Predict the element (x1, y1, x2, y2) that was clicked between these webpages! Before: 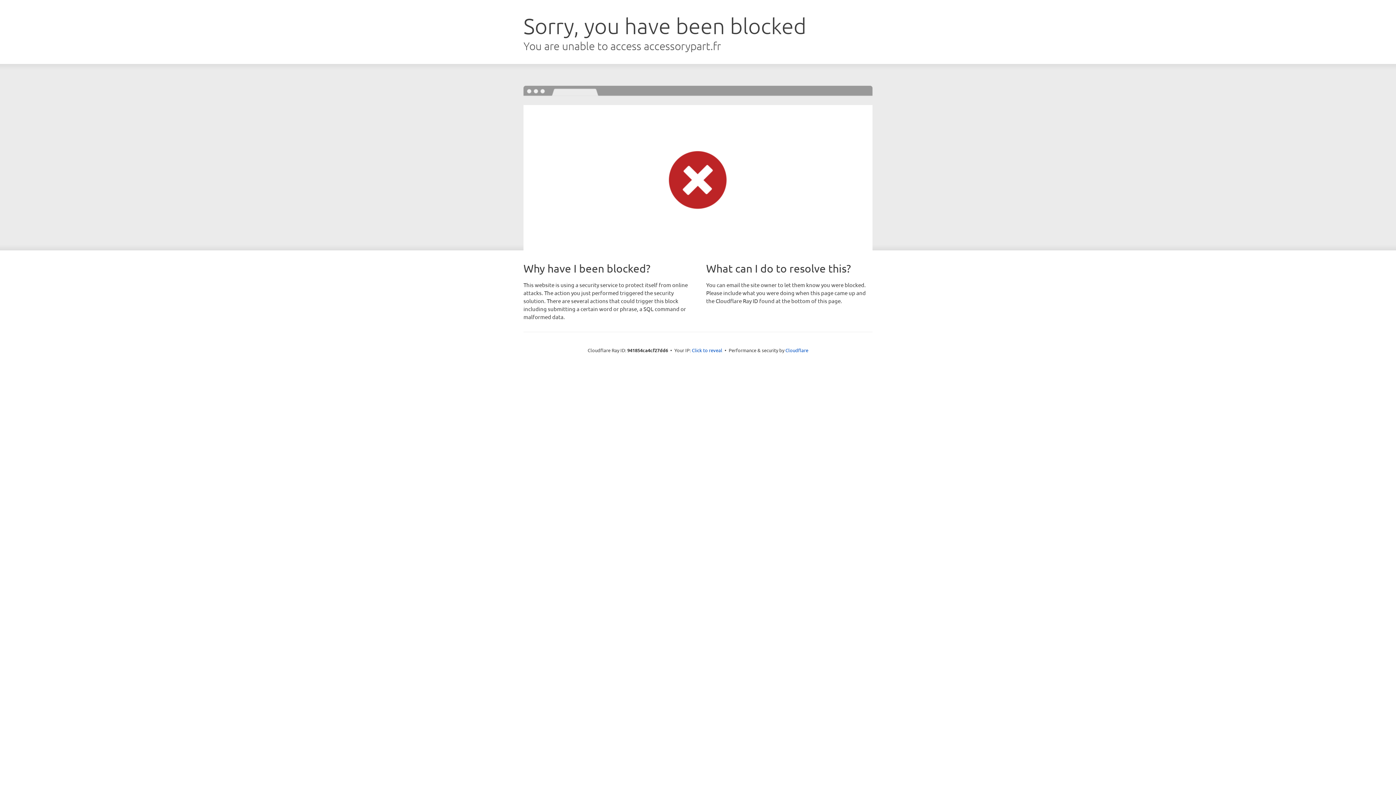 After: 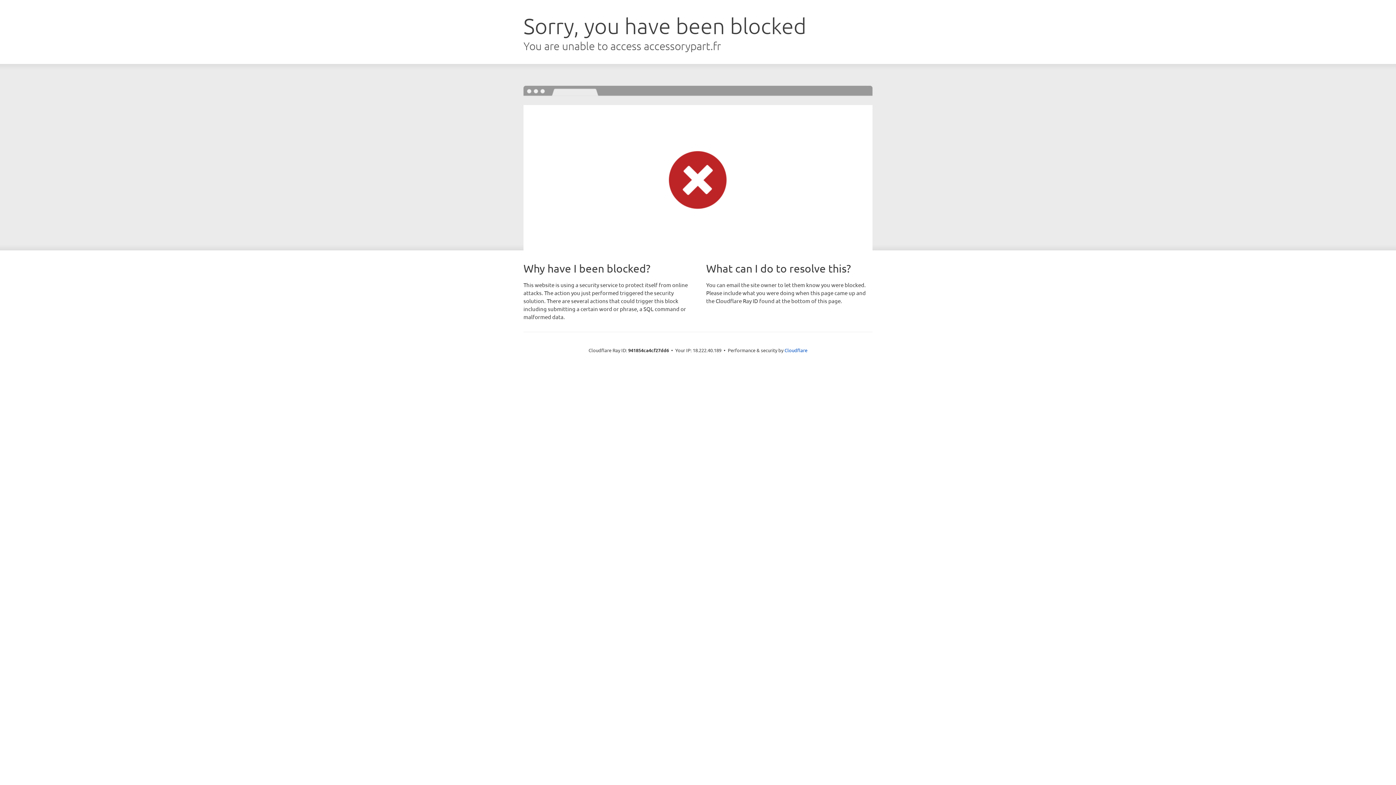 Action: bbox: (692, 346, 722, 353) label: Click to reveal